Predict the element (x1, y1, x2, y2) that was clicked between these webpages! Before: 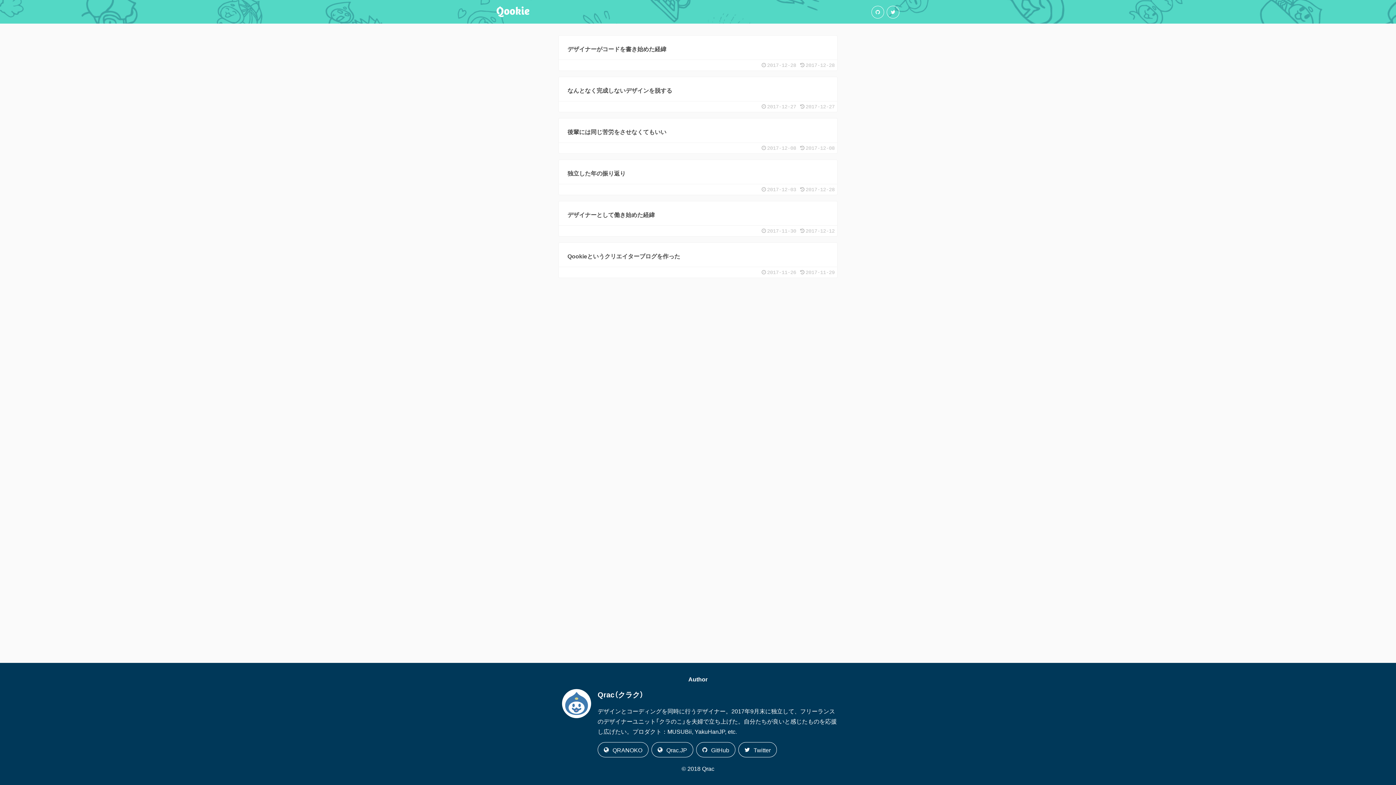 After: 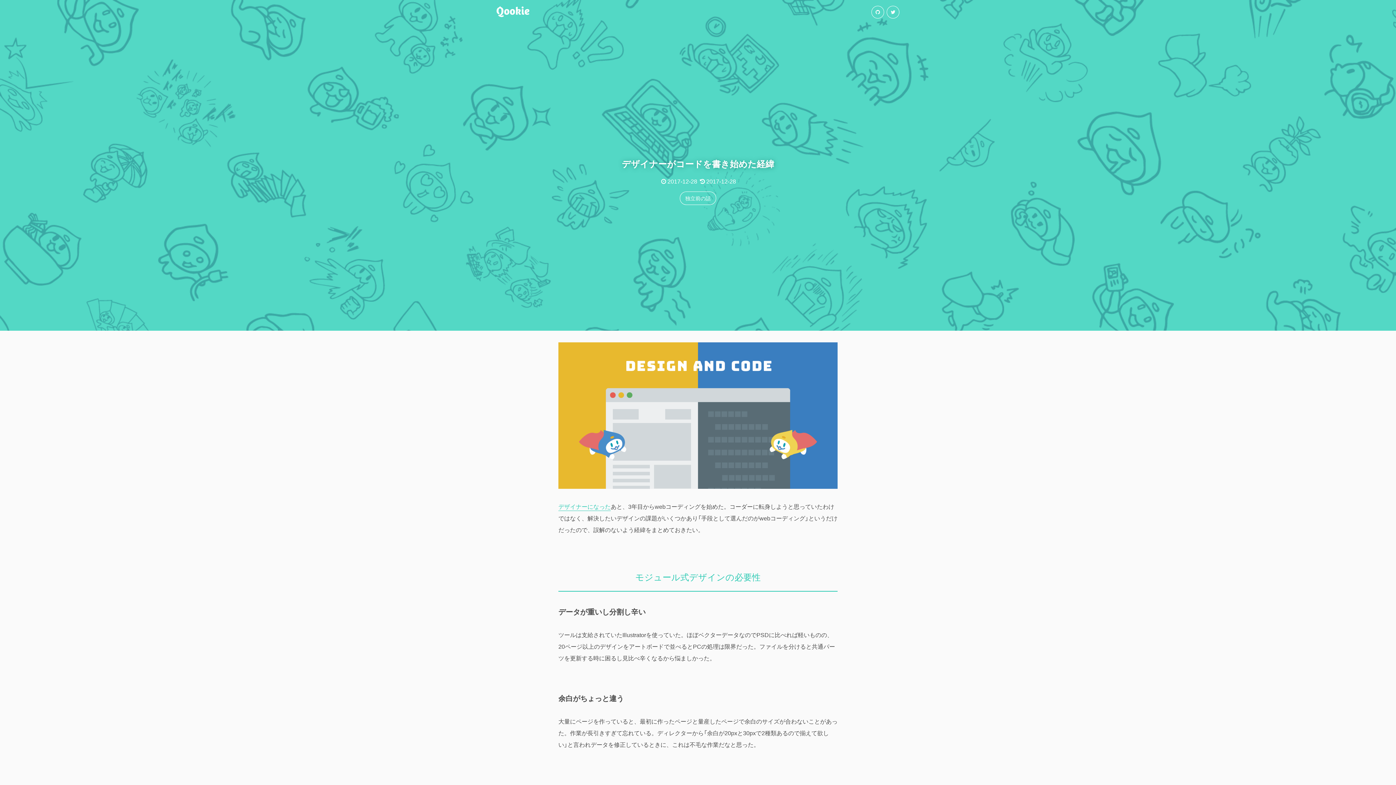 Action: label: デザイナーがコードを書き始めた経緯

2017-12-28 2017-12-28 bbox: (558, 35, 837, 70)